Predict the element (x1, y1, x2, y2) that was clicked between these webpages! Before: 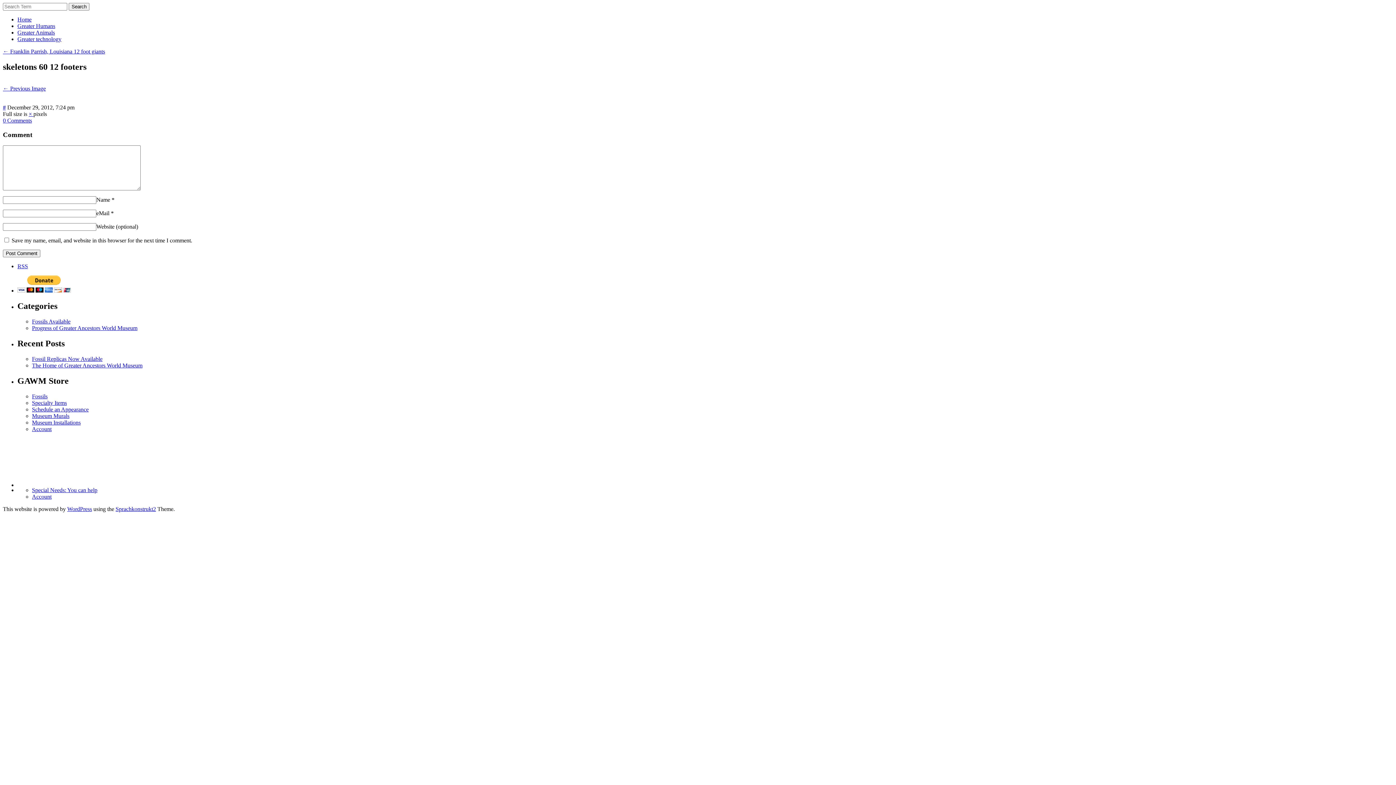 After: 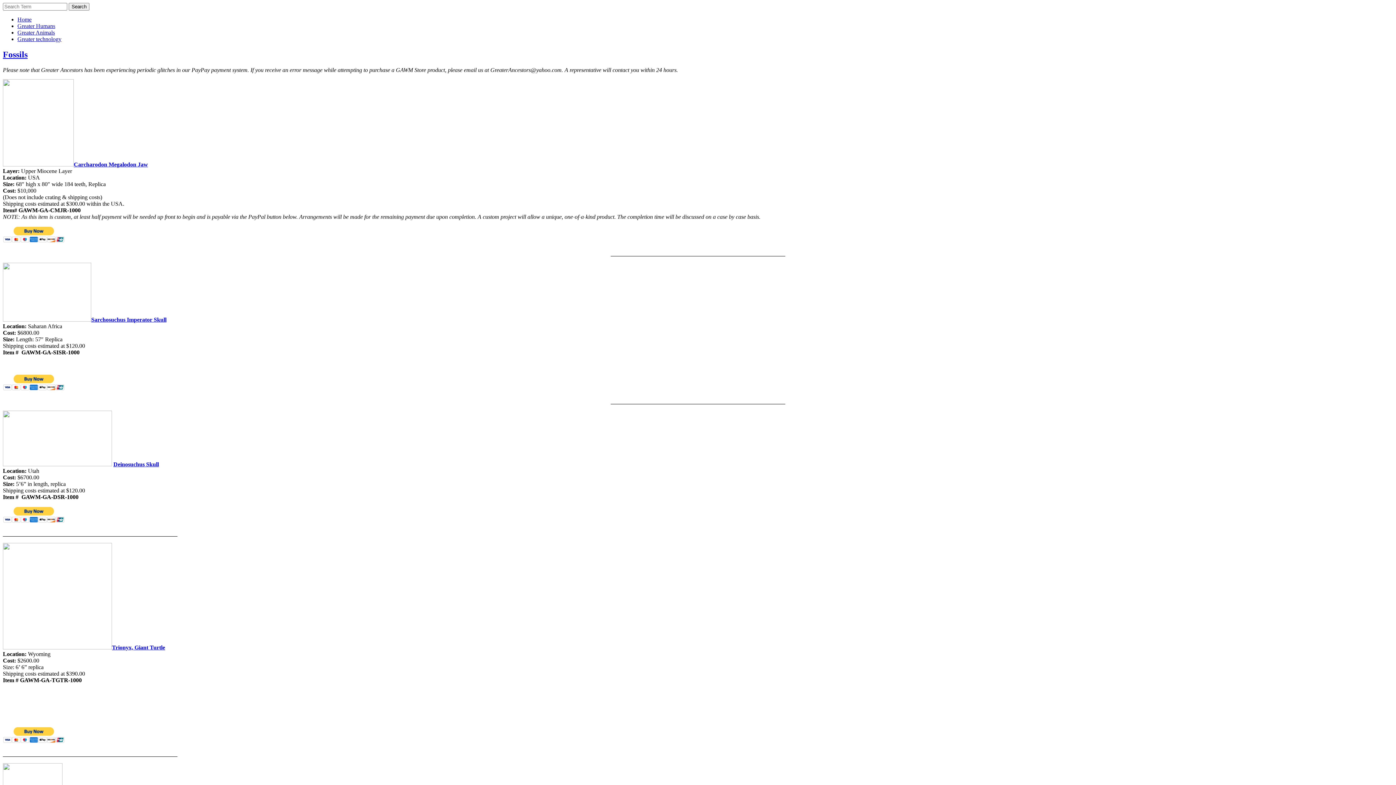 Action: label: Fossils bbox: (32, 393, 47, 399)